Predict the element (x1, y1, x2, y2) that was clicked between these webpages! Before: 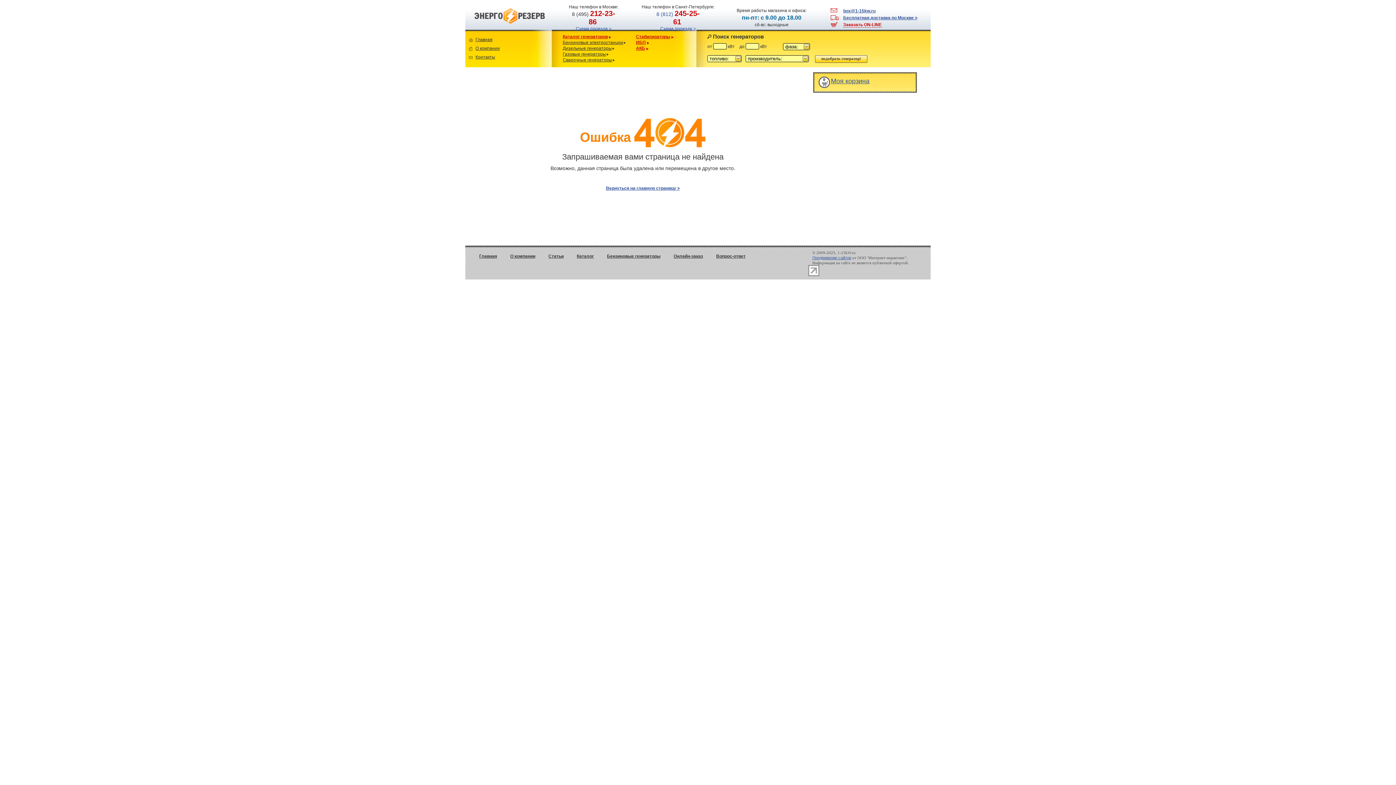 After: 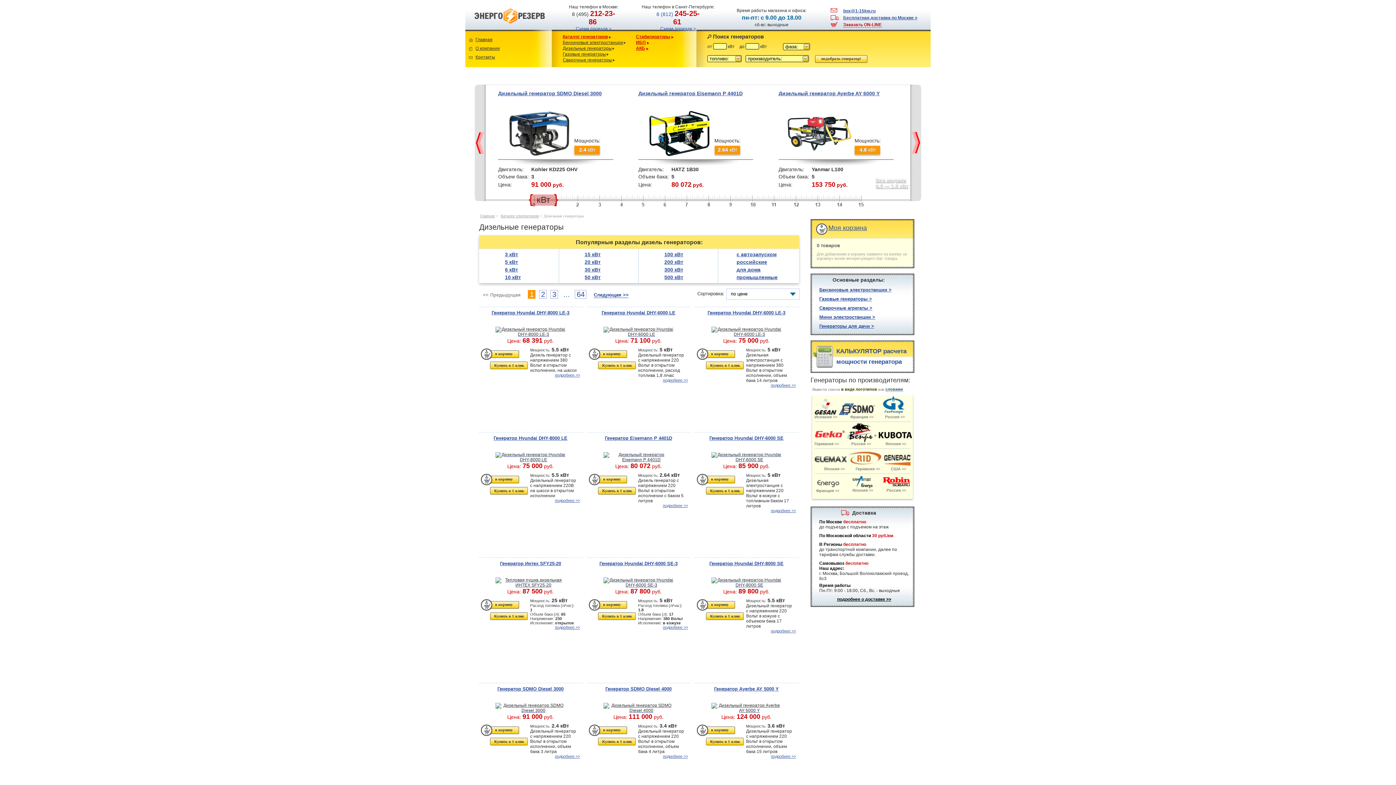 Action: bbox: (562, 45, 614, 50) label: Дизельные генераторы